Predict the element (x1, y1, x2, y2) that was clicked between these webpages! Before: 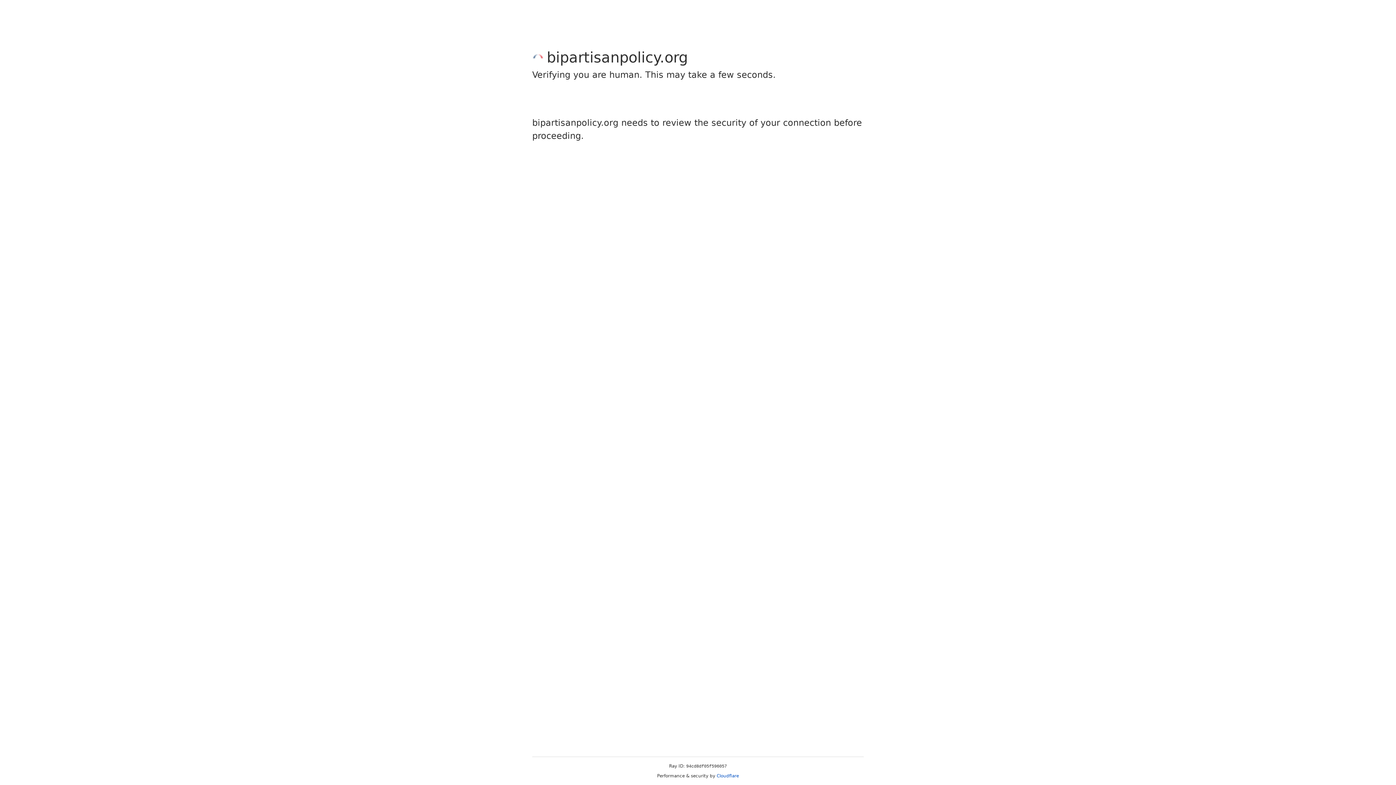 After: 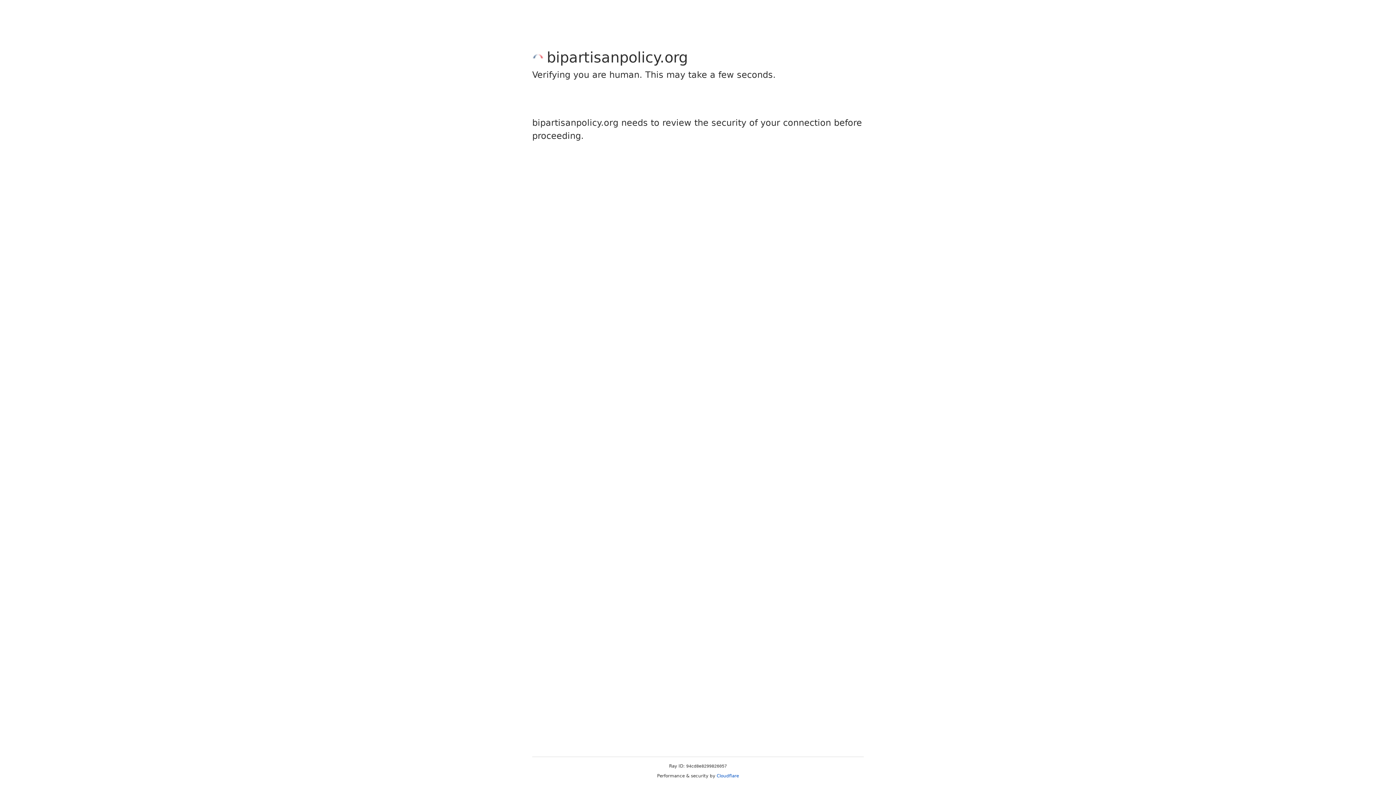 Action: label: Cloudflare bbox: (716, 773, 739, 778)